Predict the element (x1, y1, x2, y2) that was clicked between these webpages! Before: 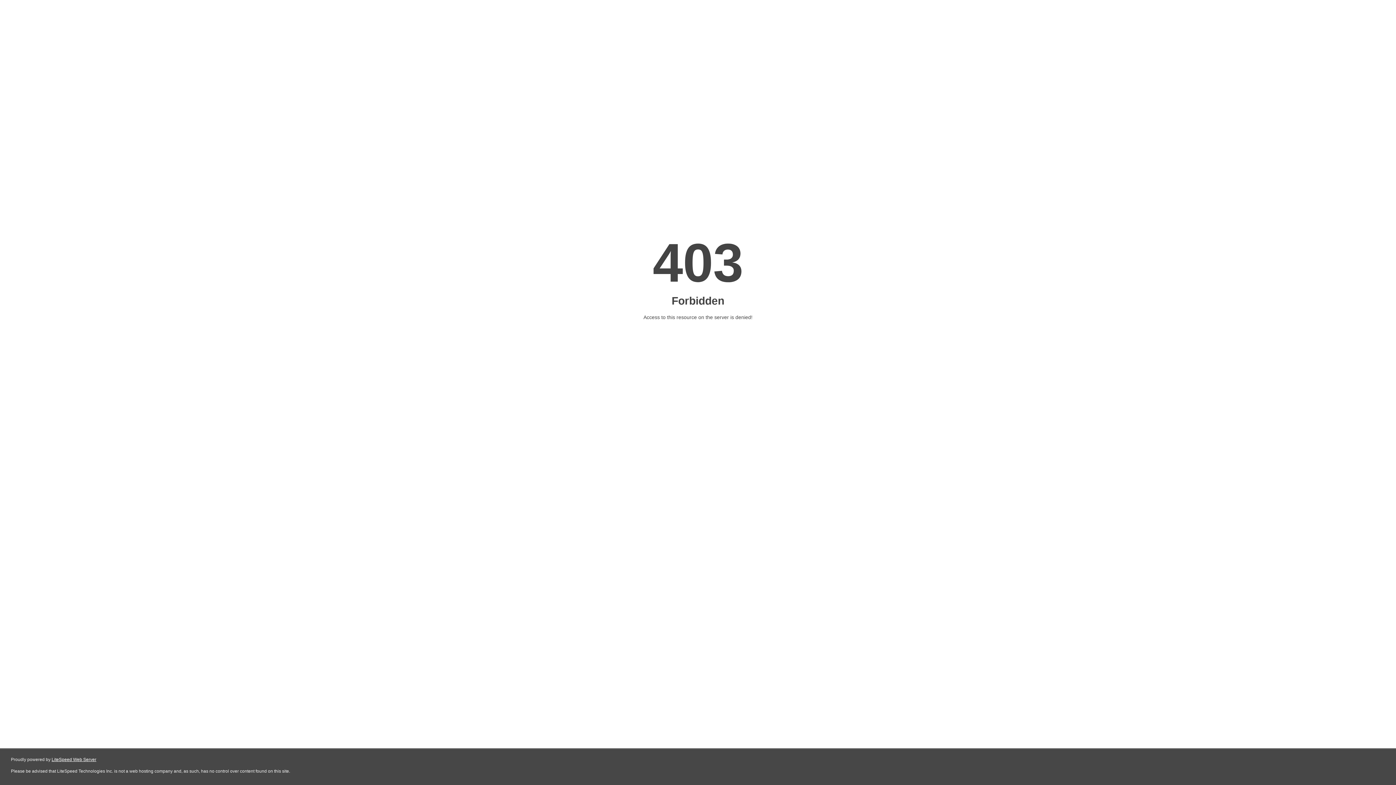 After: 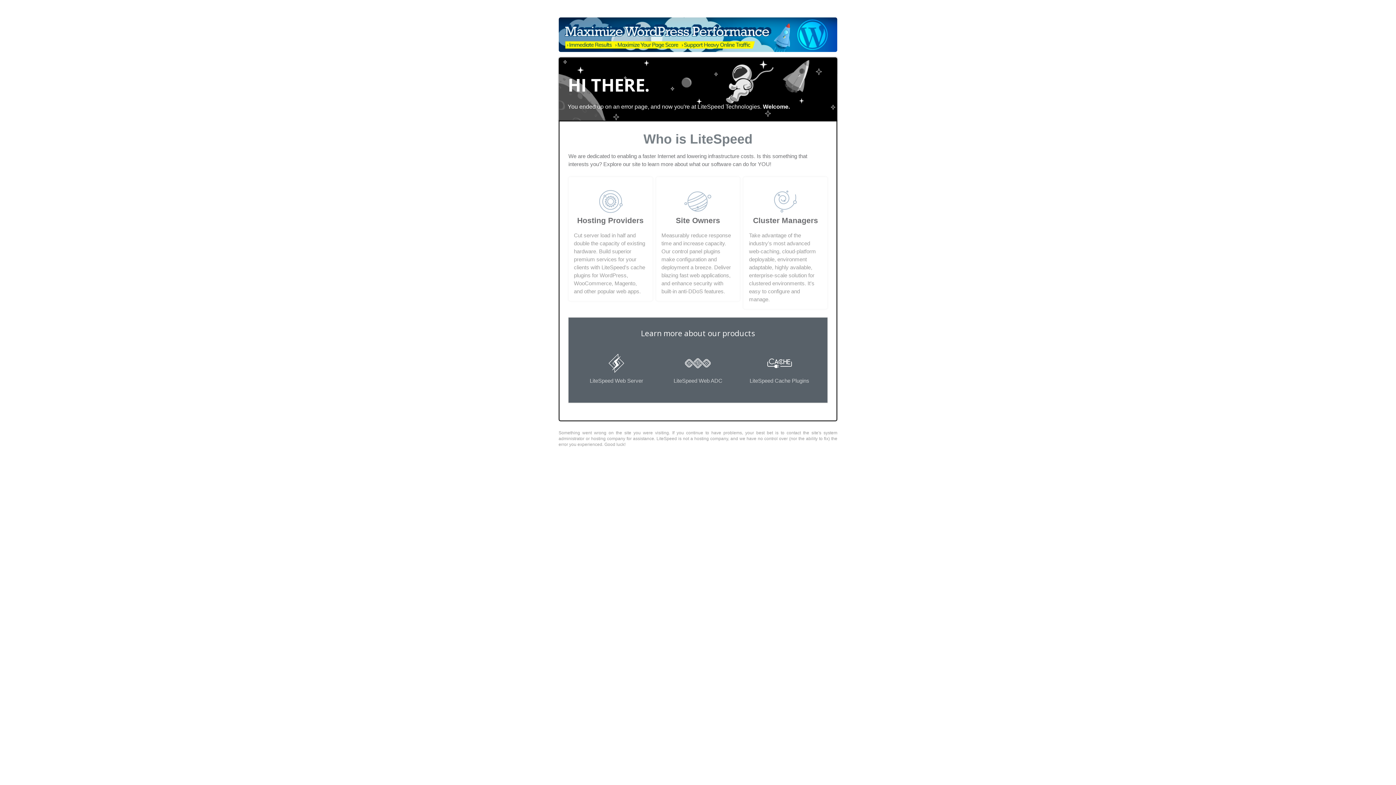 Action: bbox: (51, 757, 96, 762) label: LiteSpeed Web Server